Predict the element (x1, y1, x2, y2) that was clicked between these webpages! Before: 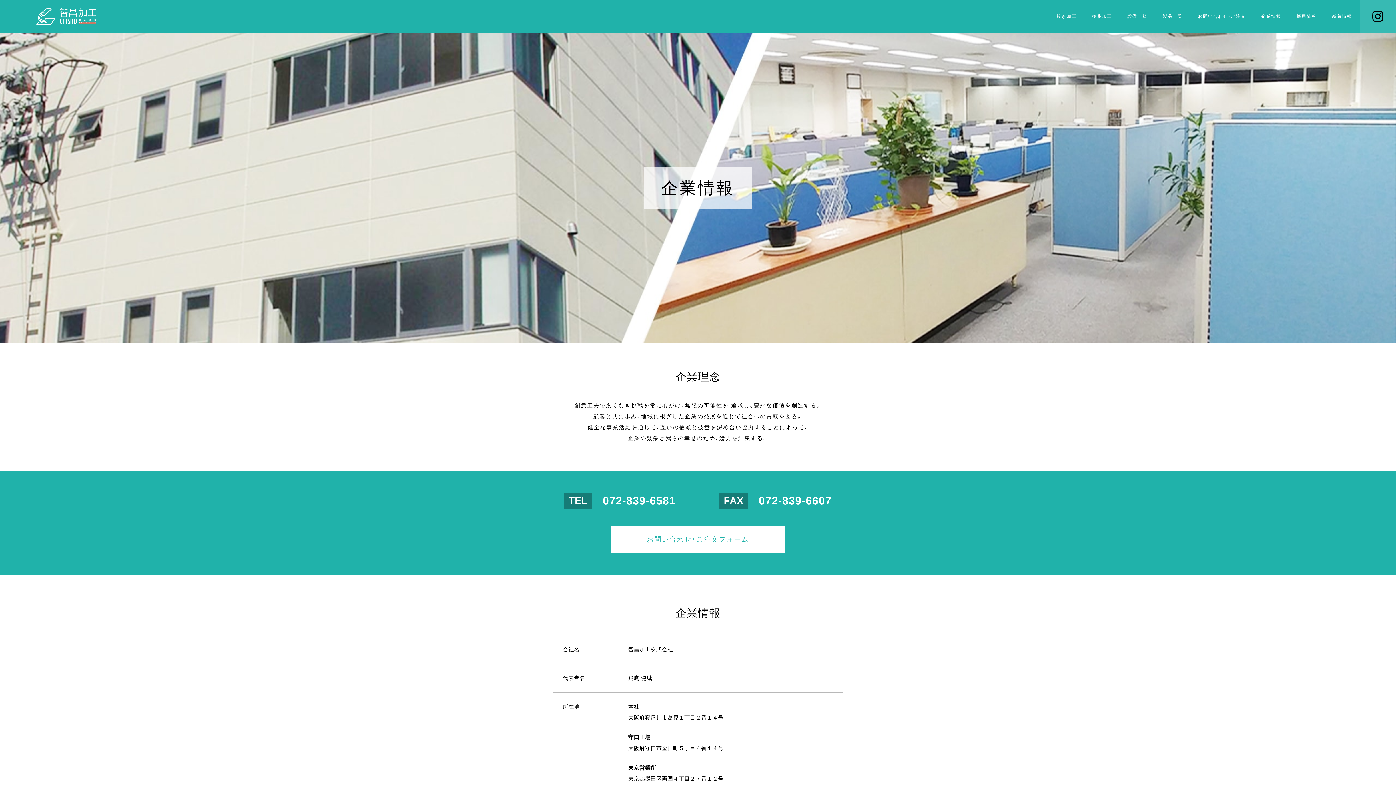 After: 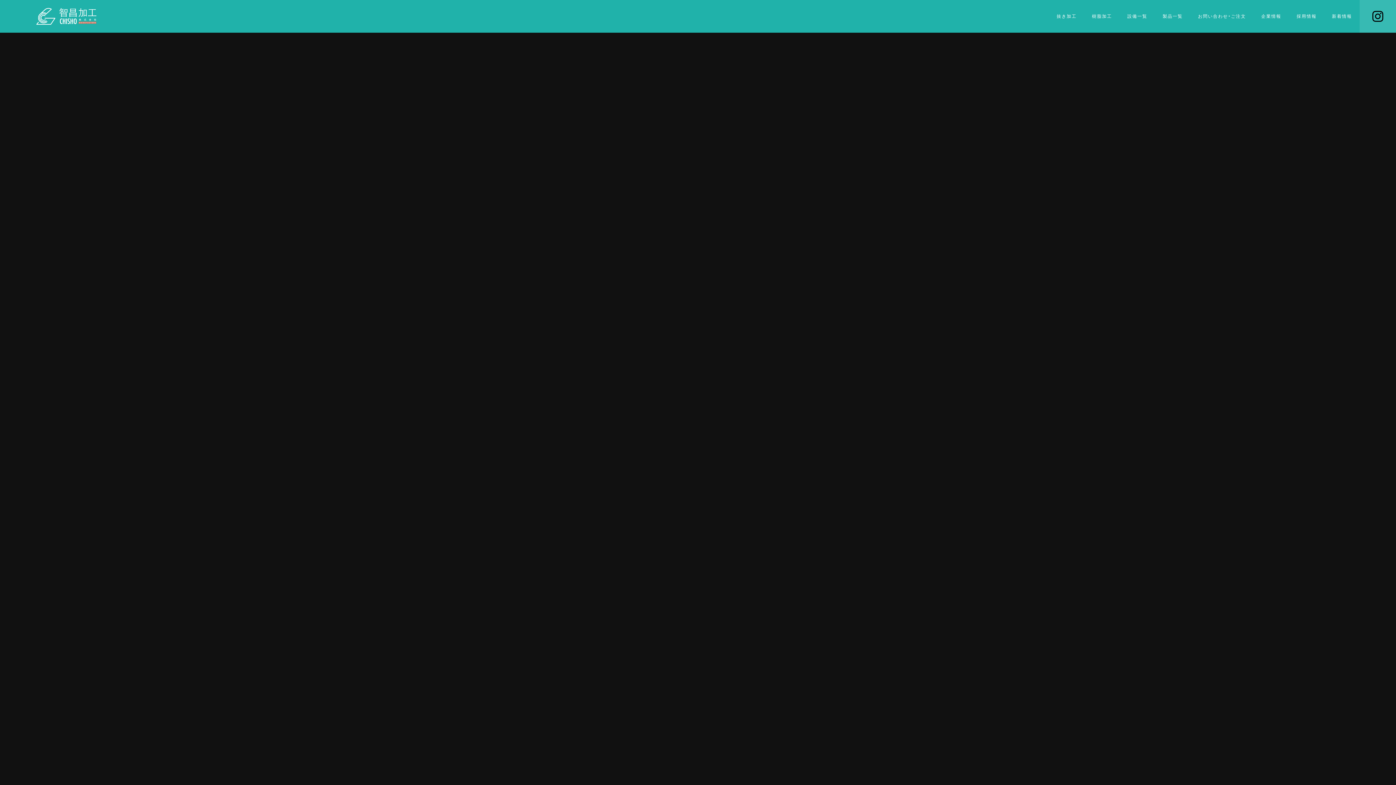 Action: bbox: (36, 7, 96, 24)